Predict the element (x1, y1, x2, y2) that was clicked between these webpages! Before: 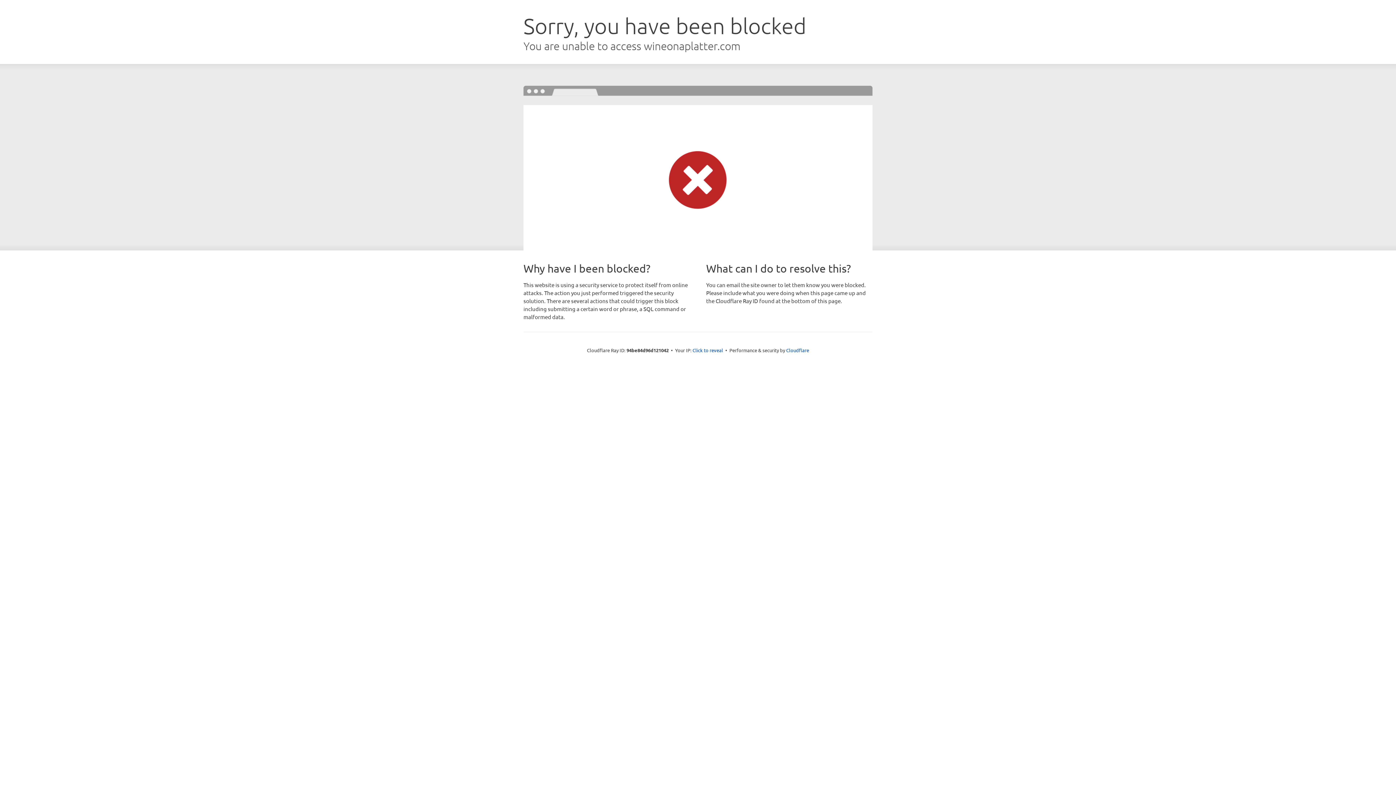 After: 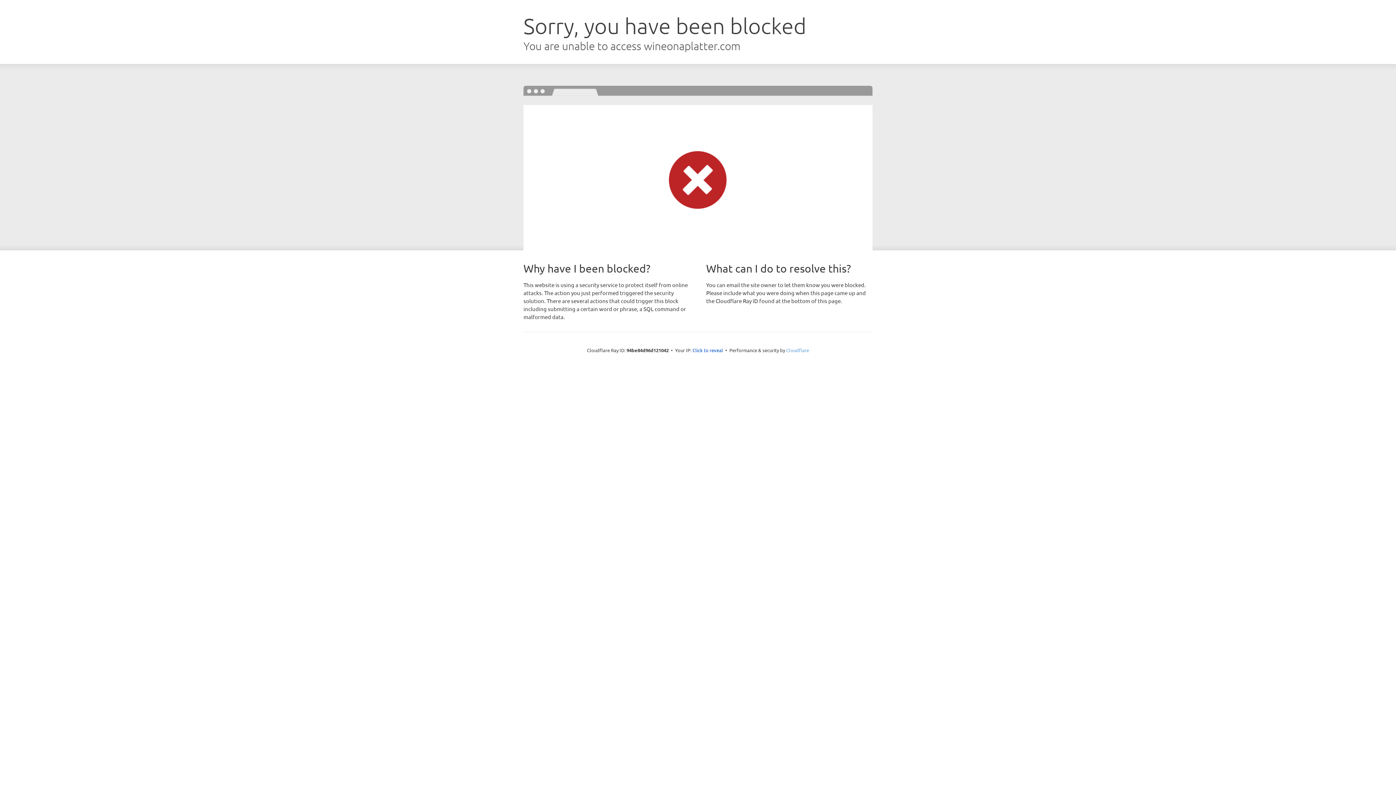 Action: label: Cloudflare bbox: (786, 347, 809, 353)